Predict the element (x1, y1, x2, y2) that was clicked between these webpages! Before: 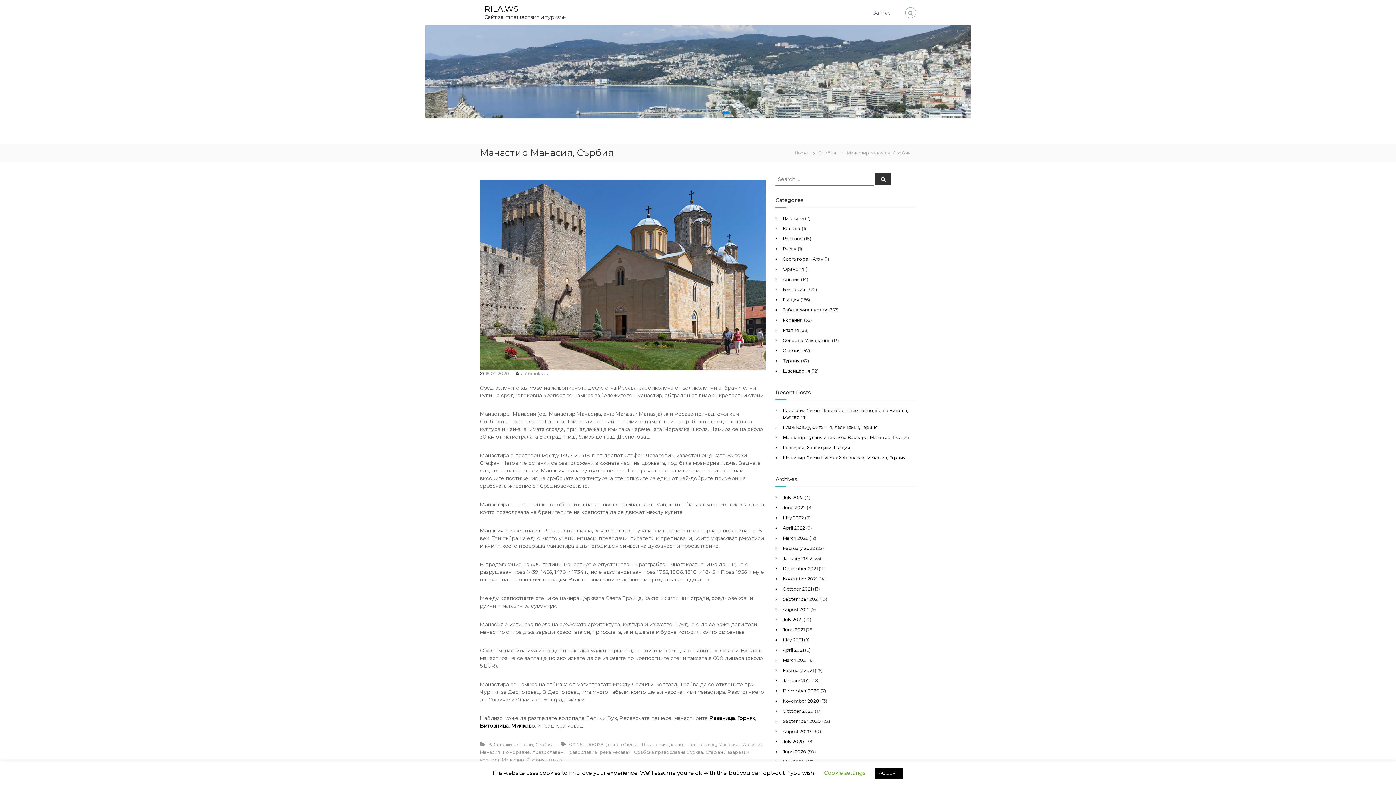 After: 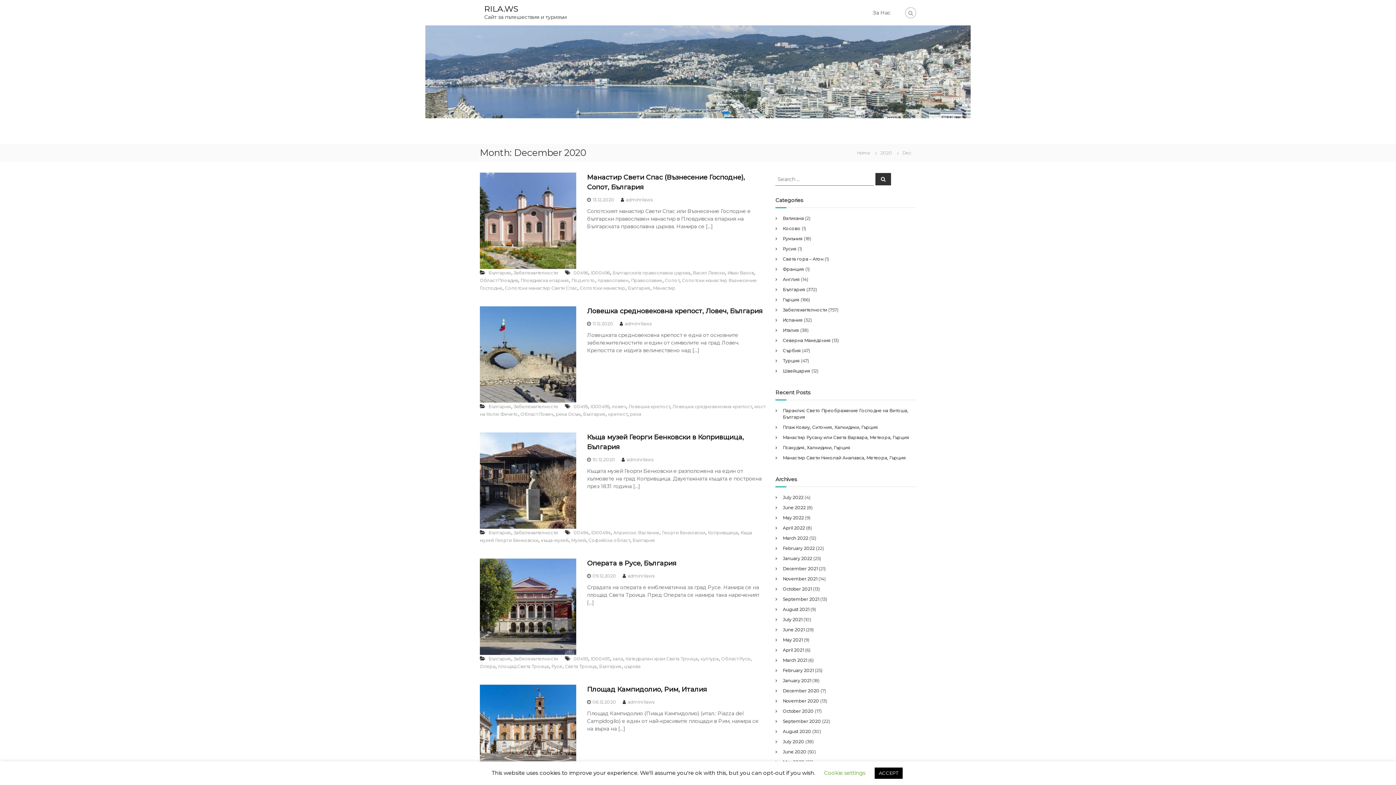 Action: bbox: (783, 688, 819, 693) label: December 2020